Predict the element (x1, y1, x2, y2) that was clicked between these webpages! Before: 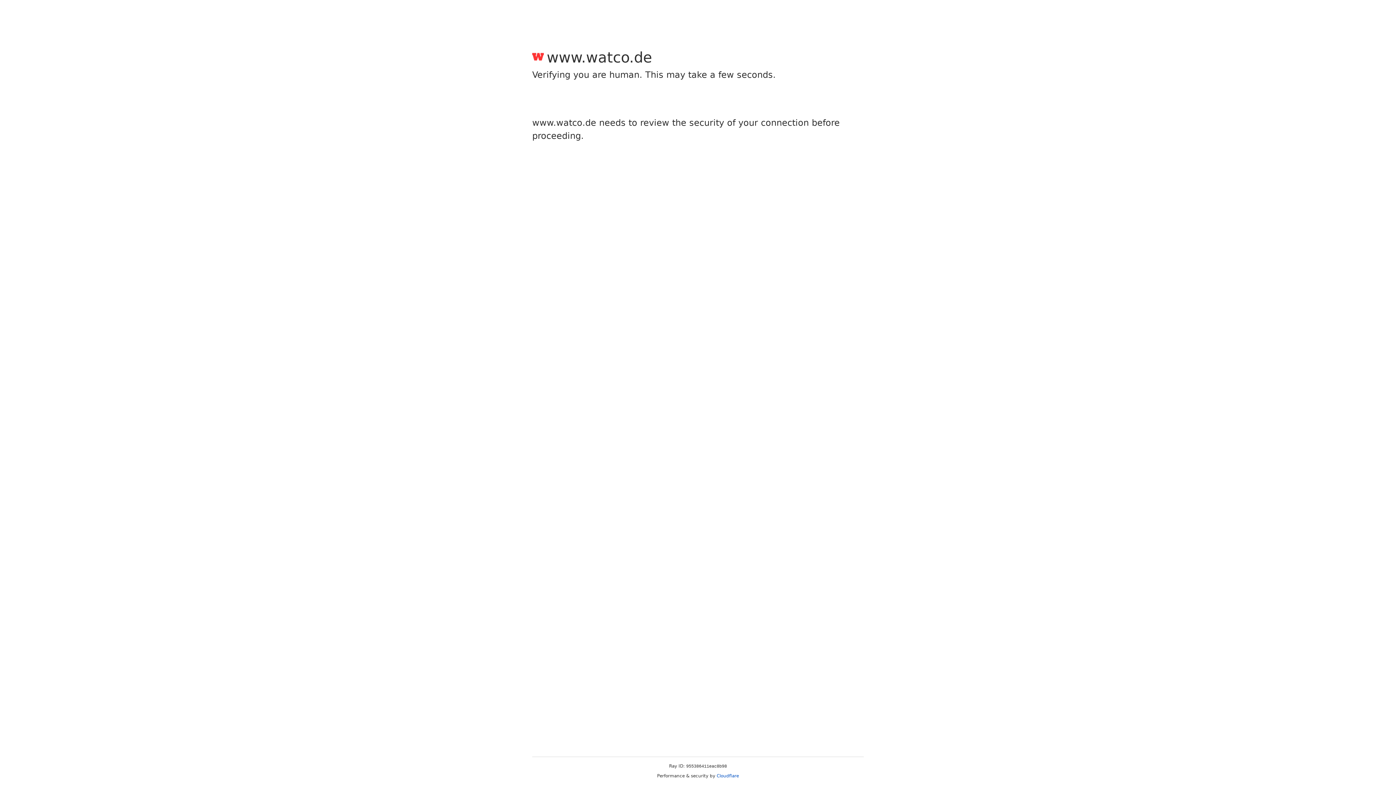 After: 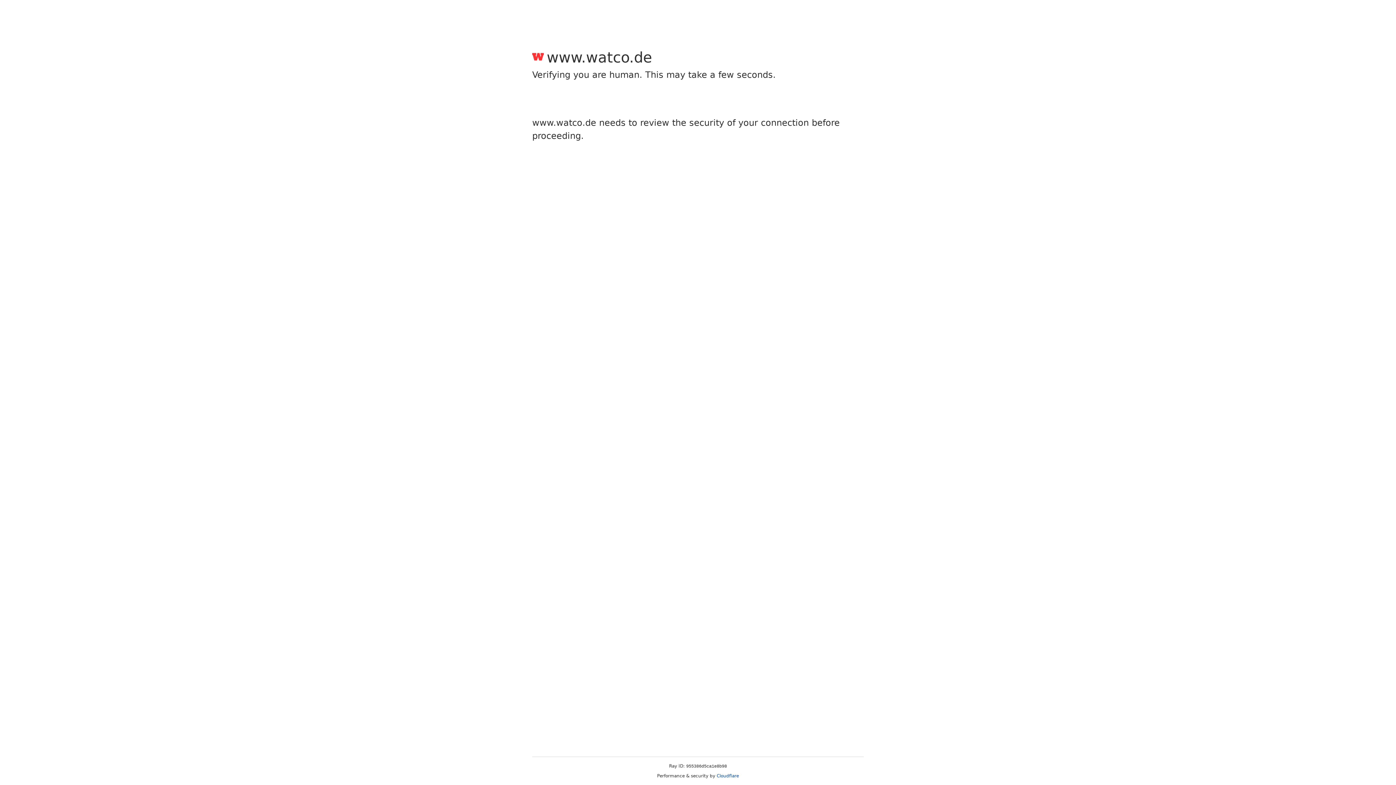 Action: label: Cloudflare bbox: (716, 773, 739, 778)